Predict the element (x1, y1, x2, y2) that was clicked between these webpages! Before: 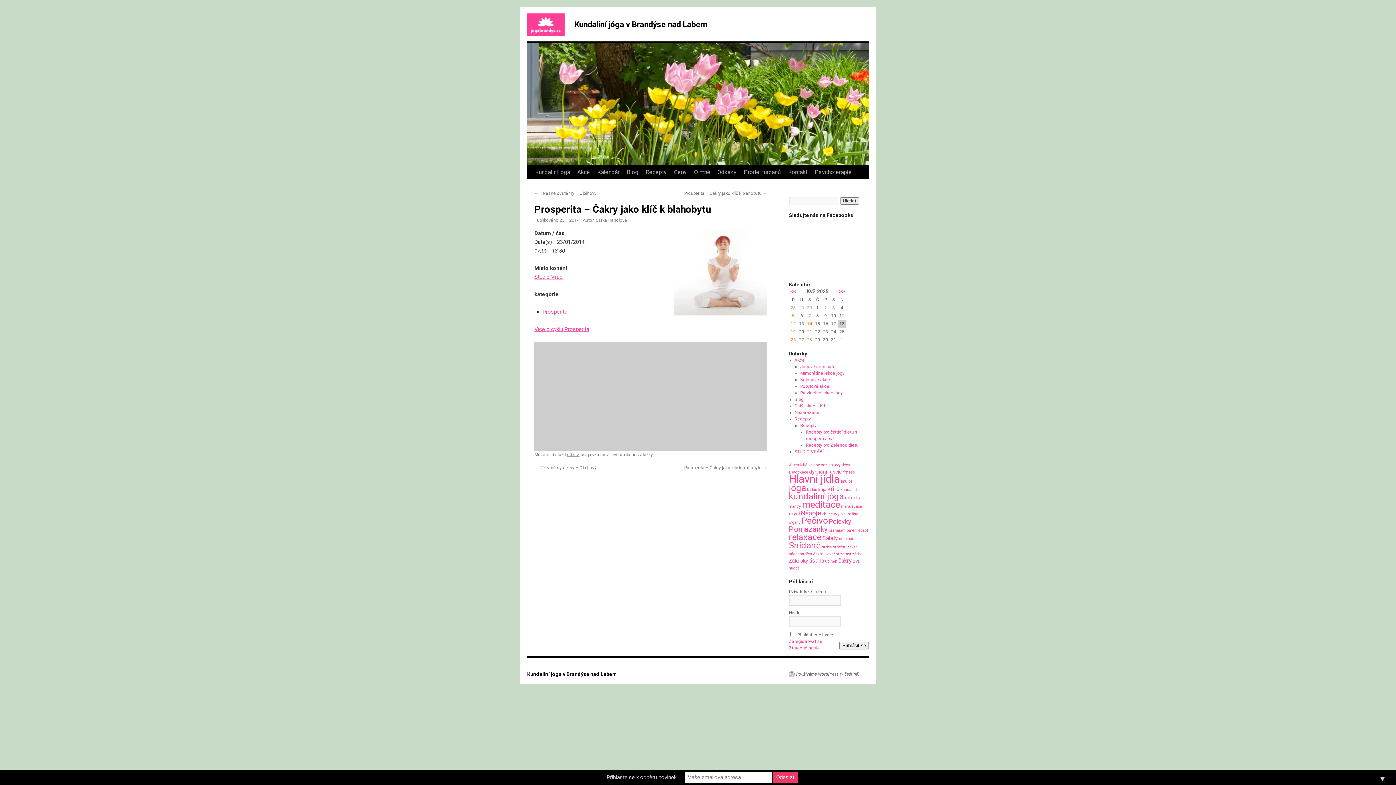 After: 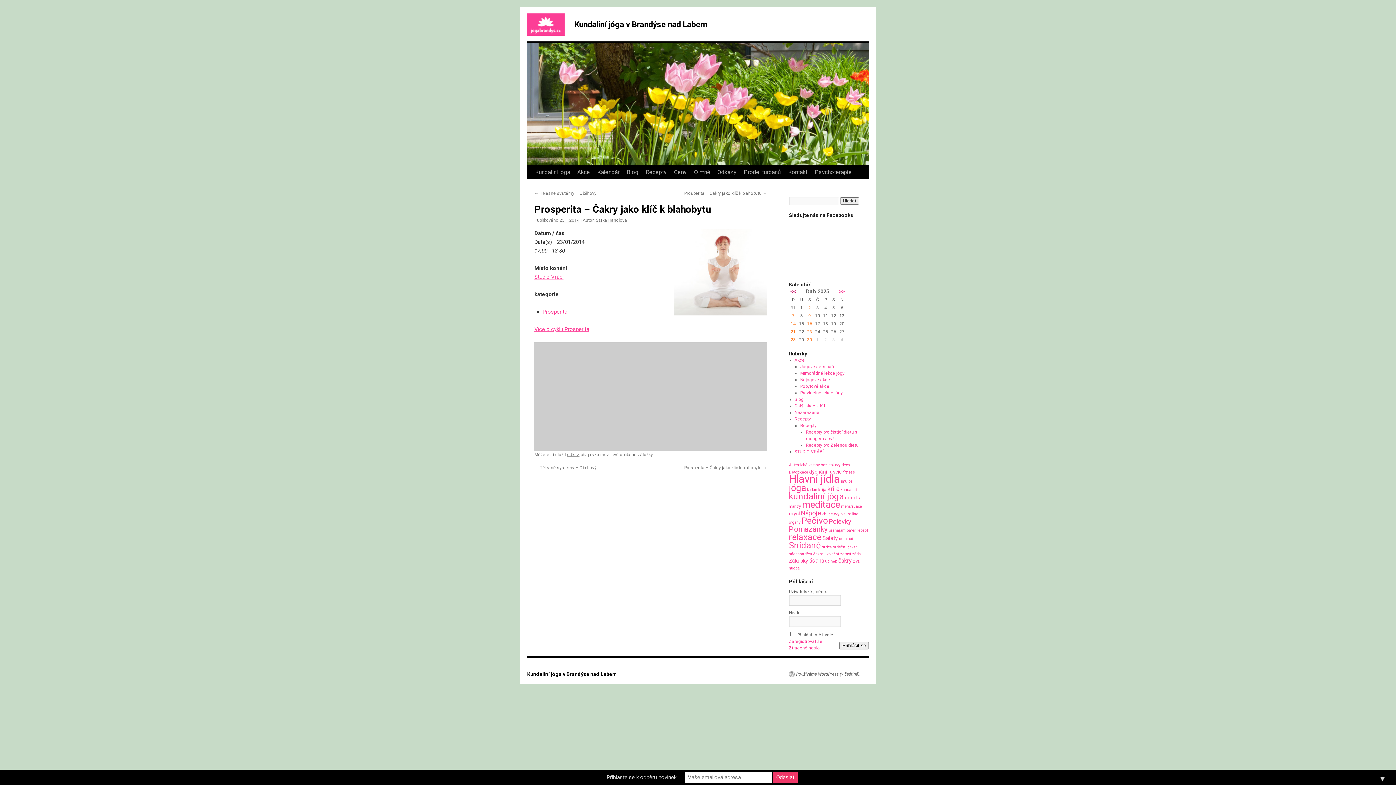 Action: label: << bbox: (790, 288, 796, 294)